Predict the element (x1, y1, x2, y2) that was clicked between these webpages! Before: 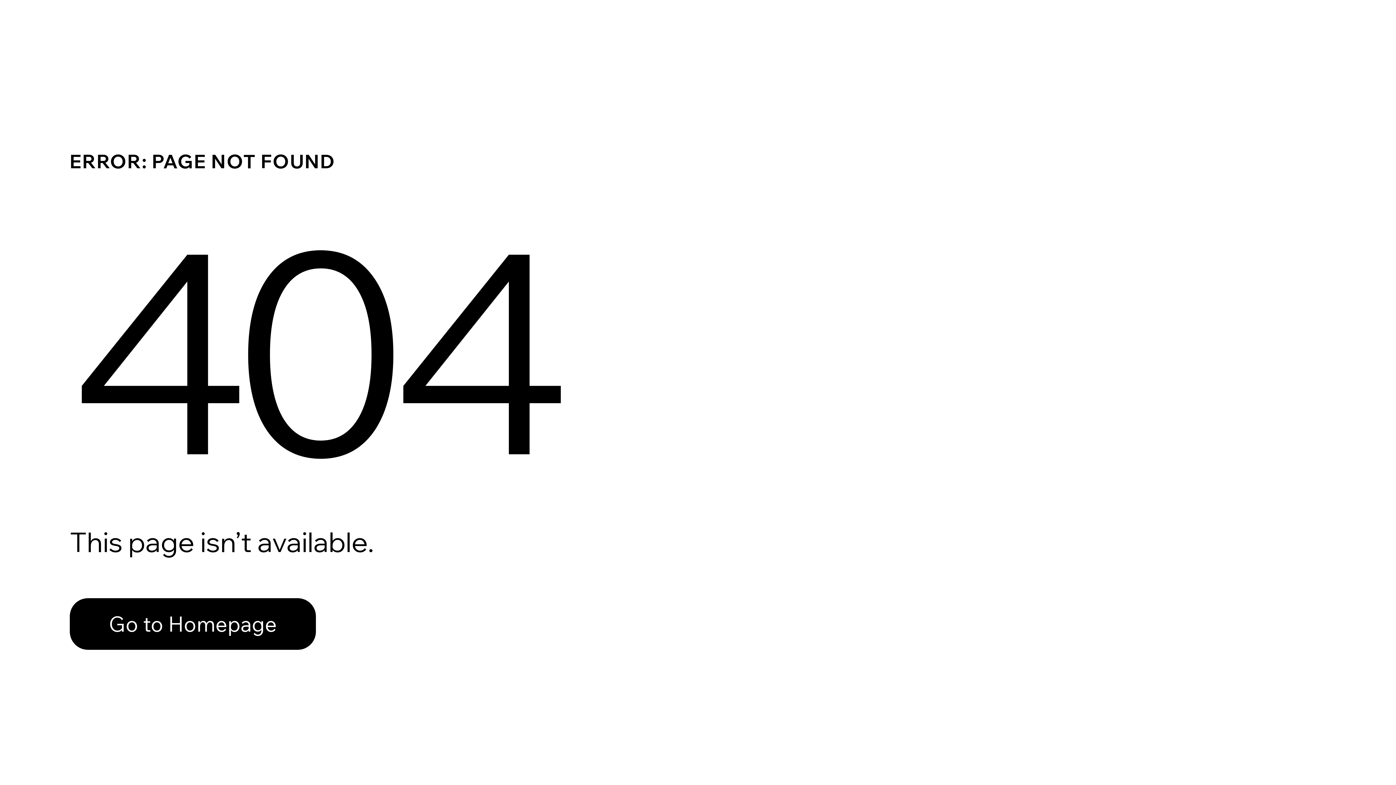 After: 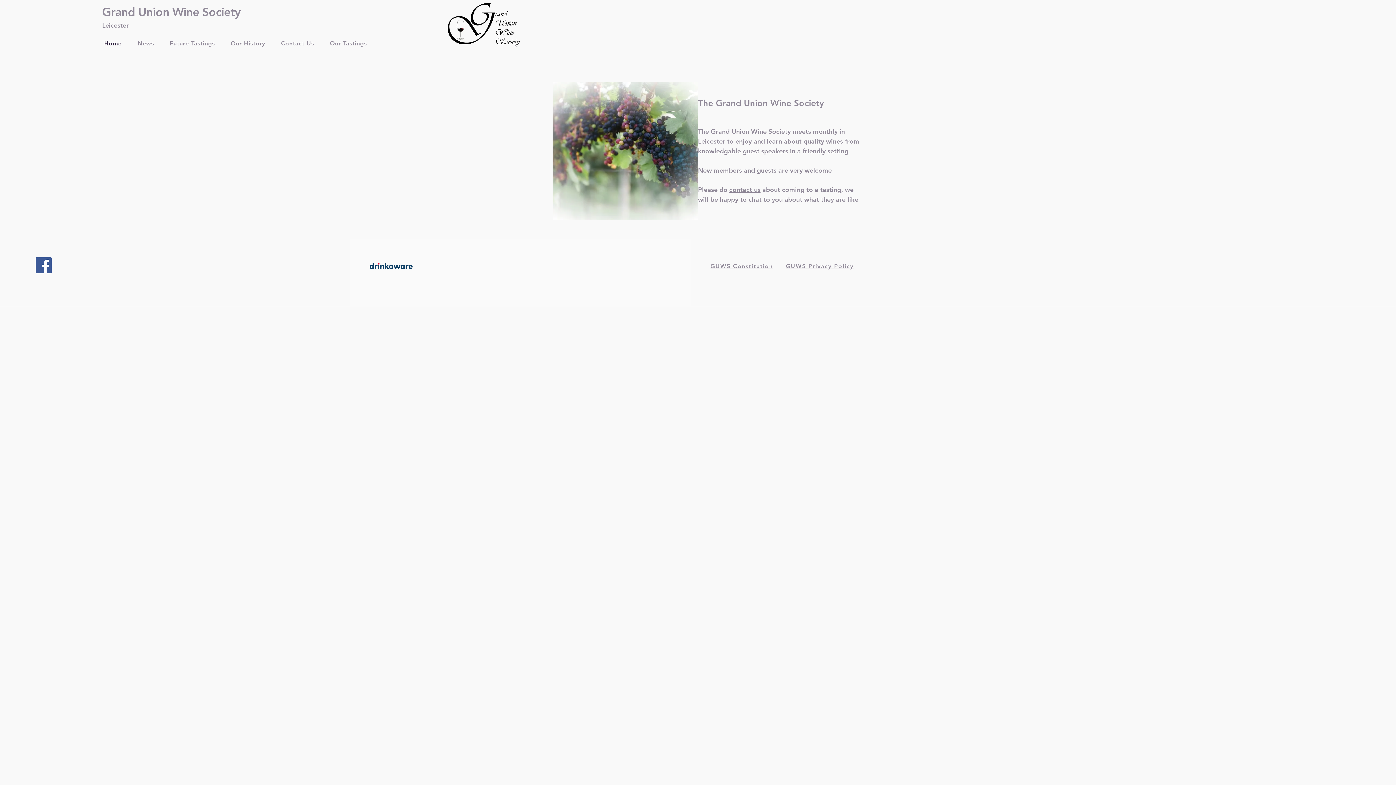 Action: label: Go to Homepage bbox: (69, 582, 768, 659)